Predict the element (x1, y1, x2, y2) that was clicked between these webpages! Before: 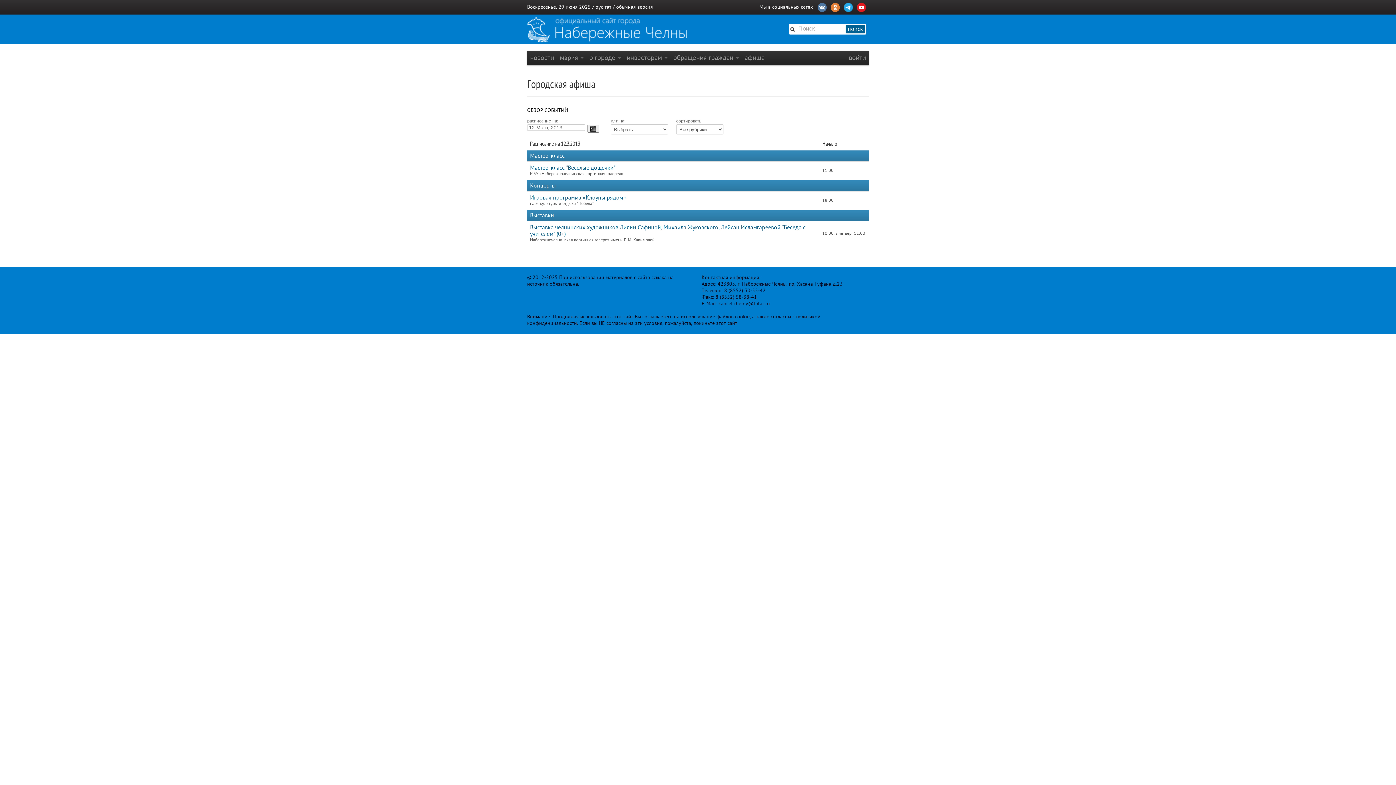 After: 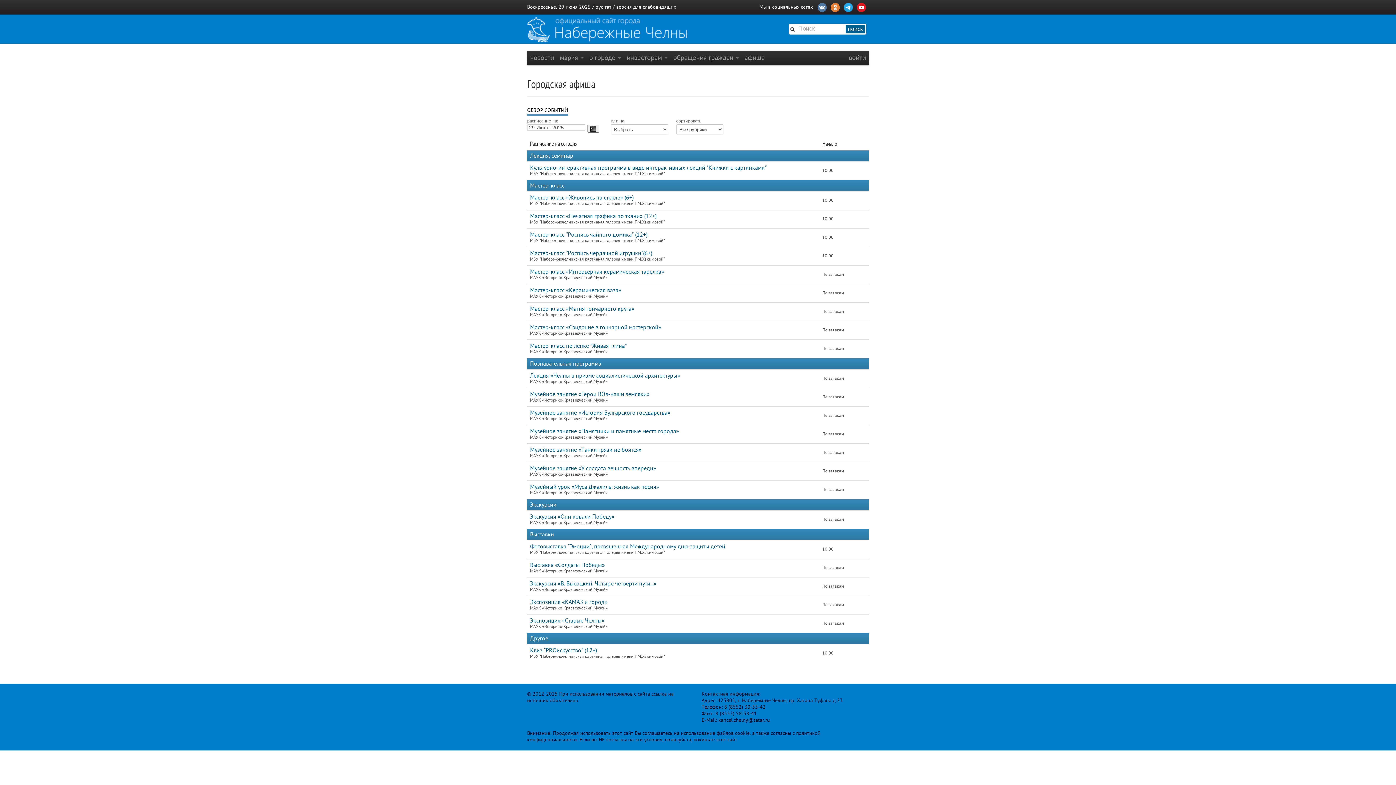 Action: bbox: (741, 50, 767, 65) label: афиша